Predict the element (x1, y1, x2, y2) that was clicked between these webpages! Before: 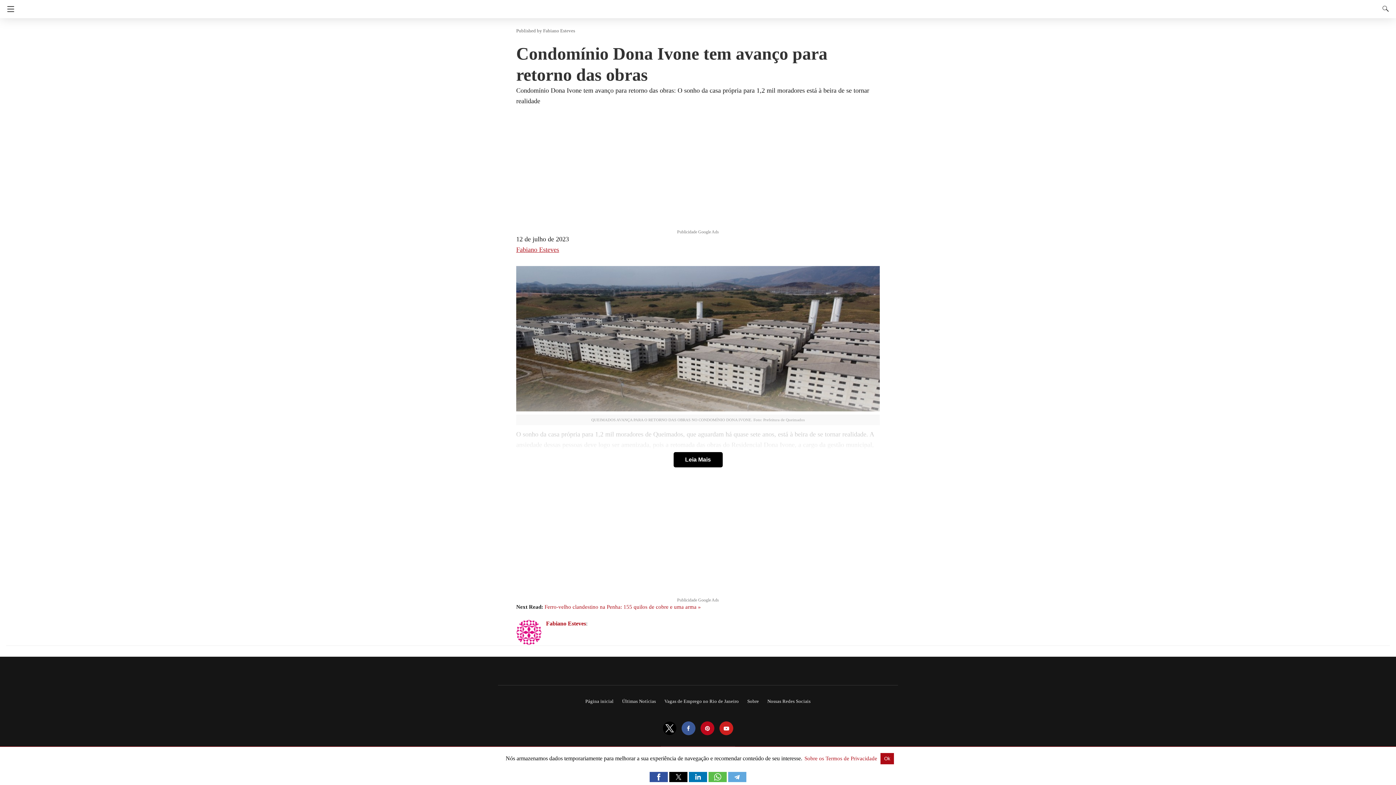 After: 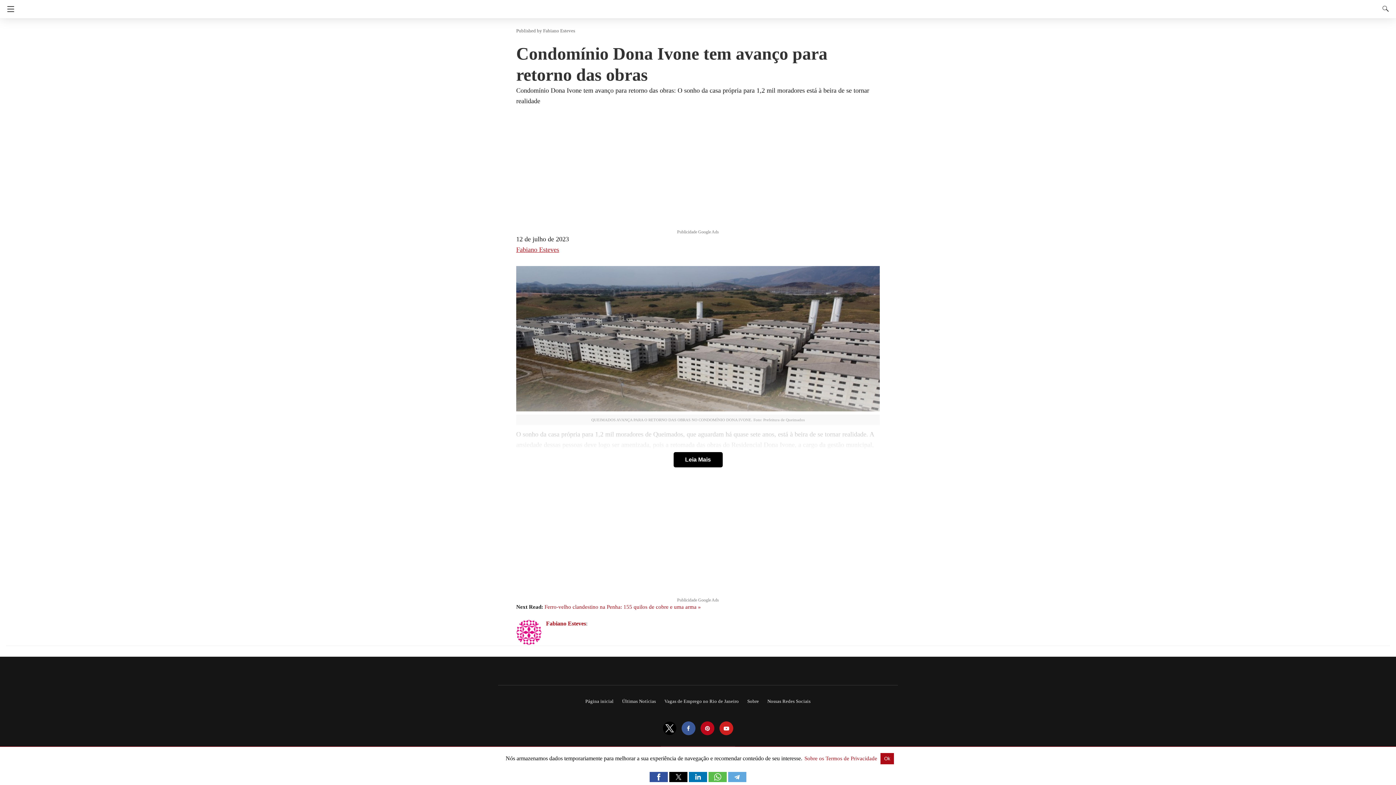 Action: bbox: (719, 726, 733, 731)